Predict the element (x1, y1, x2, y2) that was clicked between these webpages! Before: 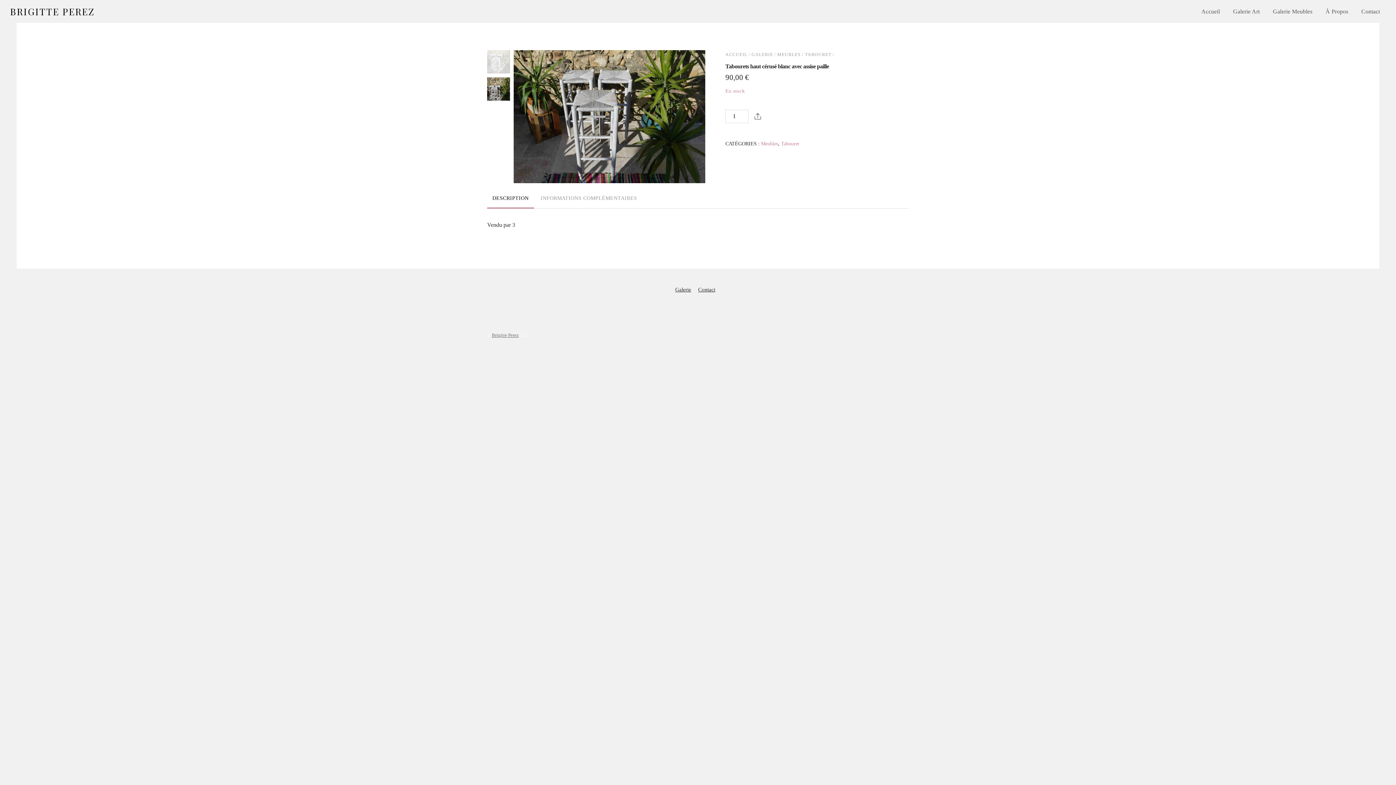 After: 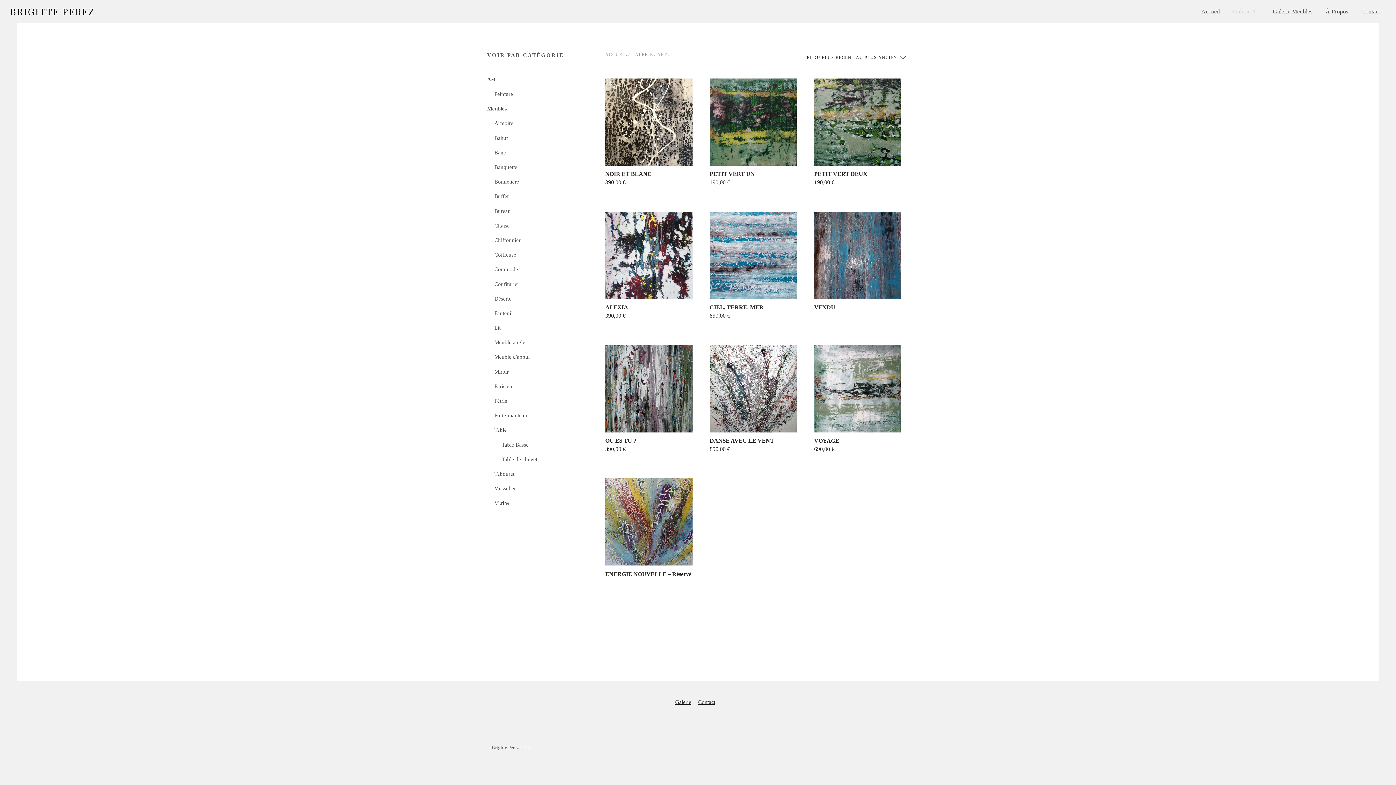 Action: bbox: (1227, 0, 1265, 23) label: Galerie Art